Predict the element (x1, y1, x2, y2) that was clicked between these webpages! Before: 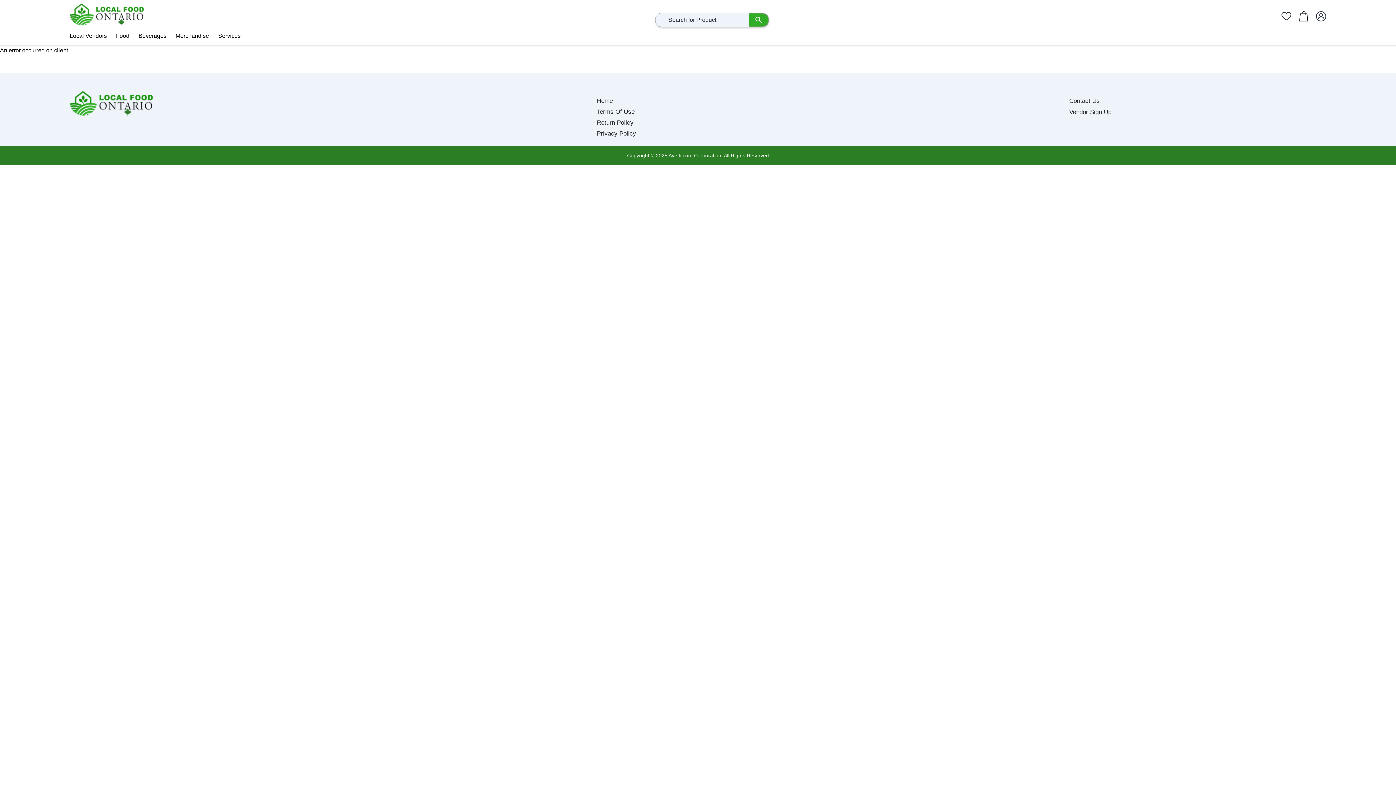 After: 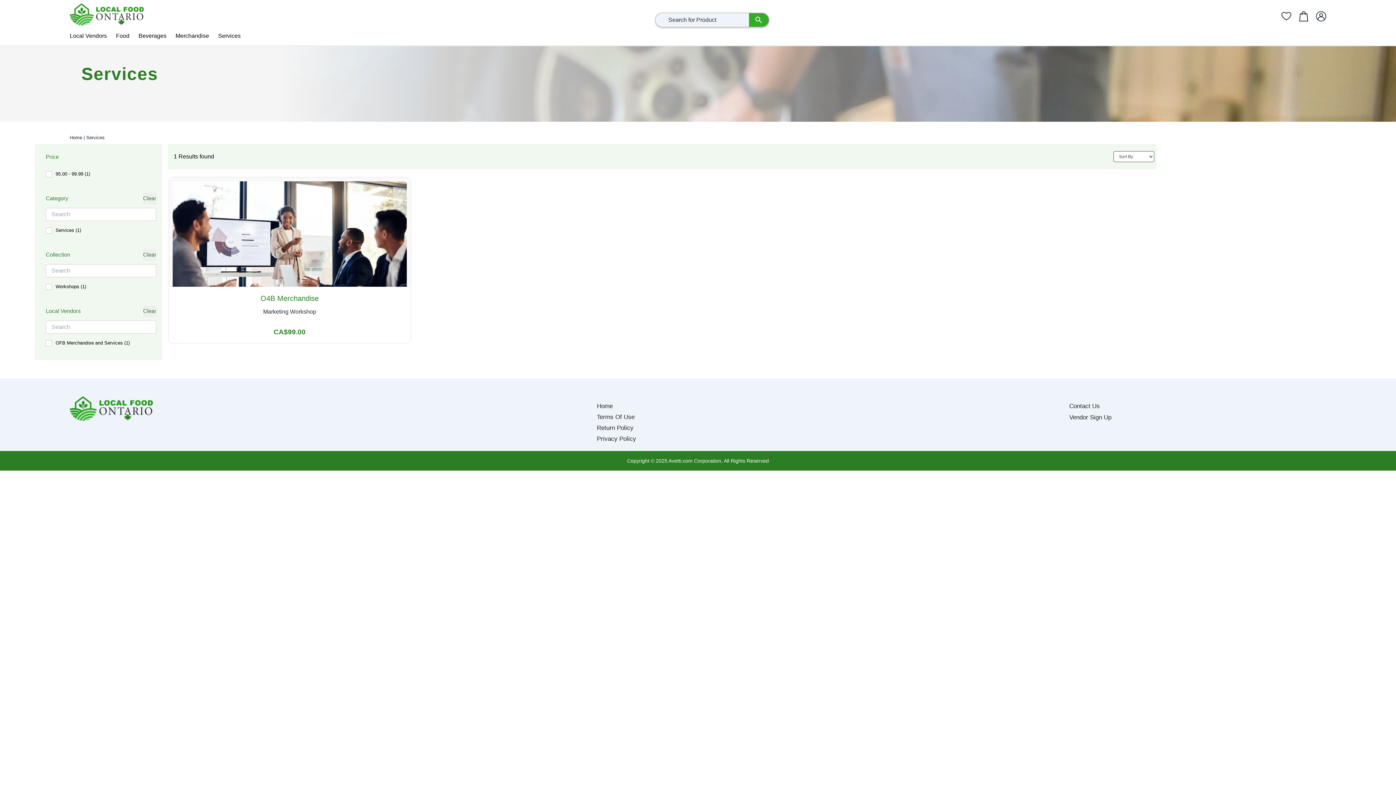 Action: label: Services bbox: (218, 32, 240, 38)